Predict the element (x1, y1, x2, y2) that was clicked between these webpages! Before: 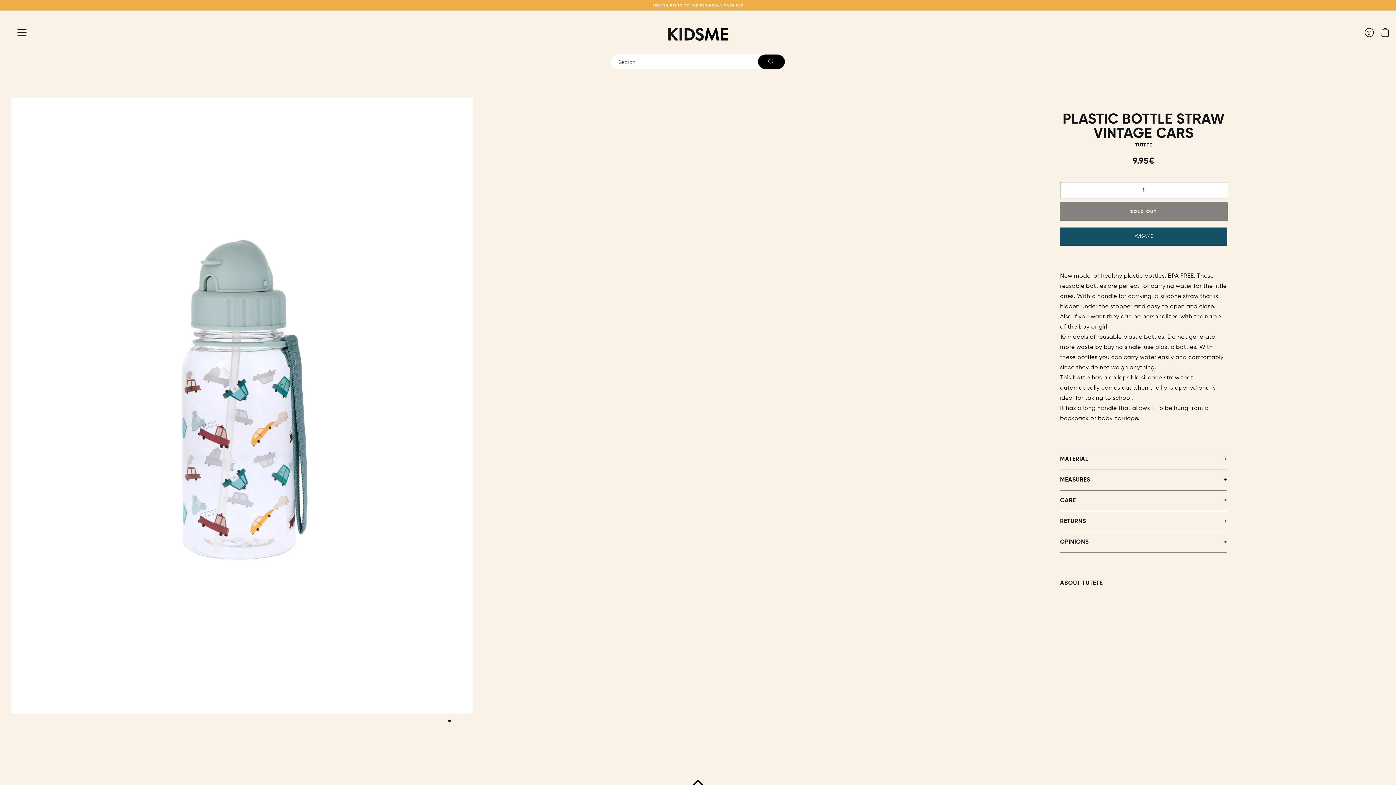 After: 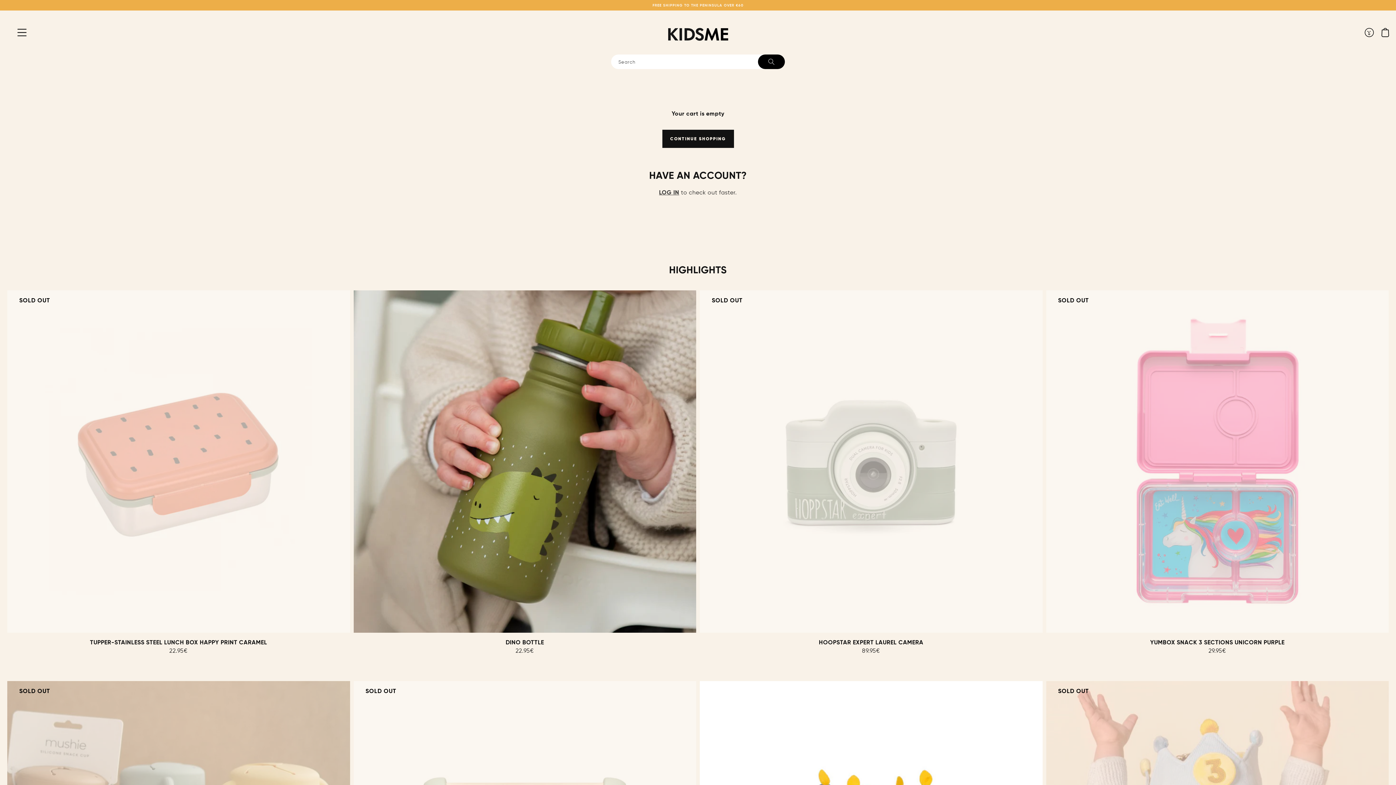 Action: bbox: (1377, 24, 1393, 40) label: Cart